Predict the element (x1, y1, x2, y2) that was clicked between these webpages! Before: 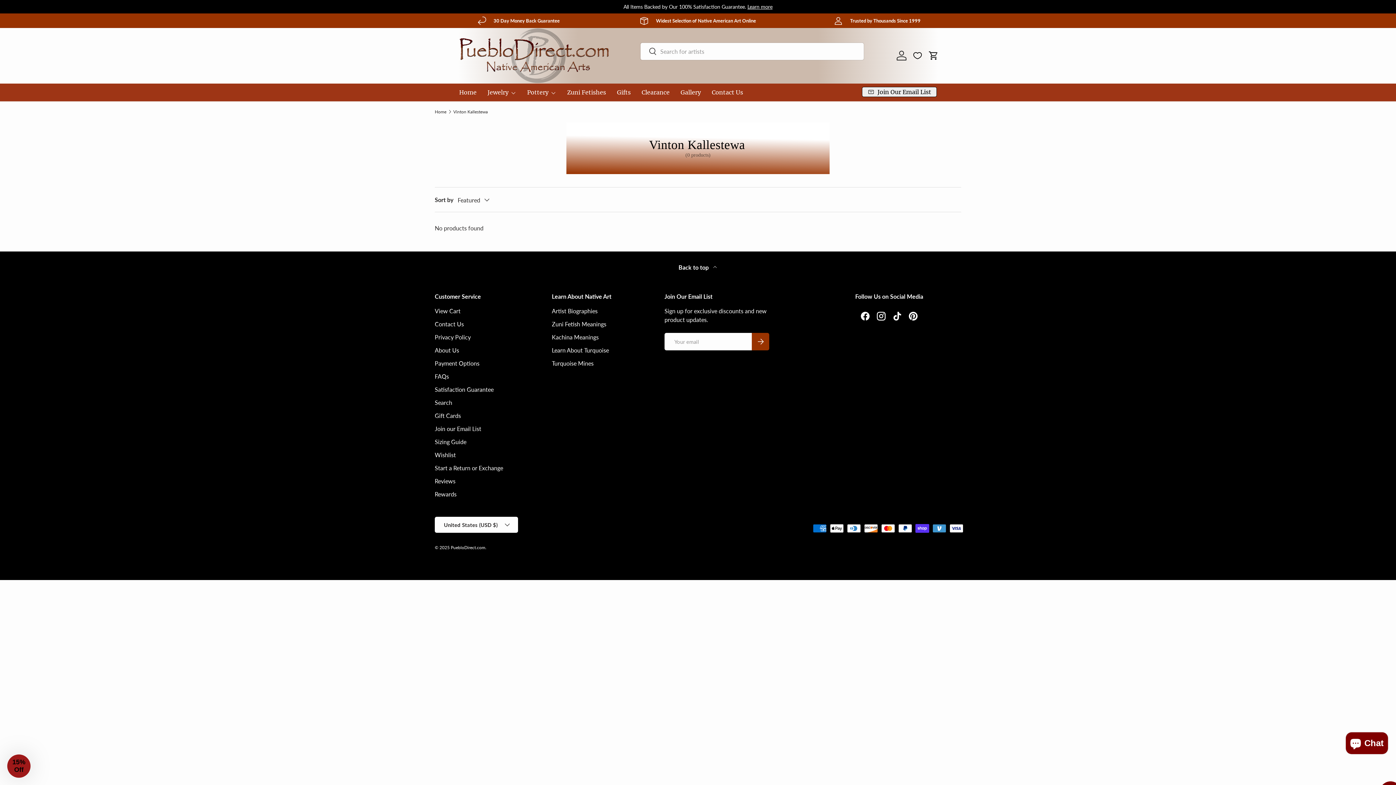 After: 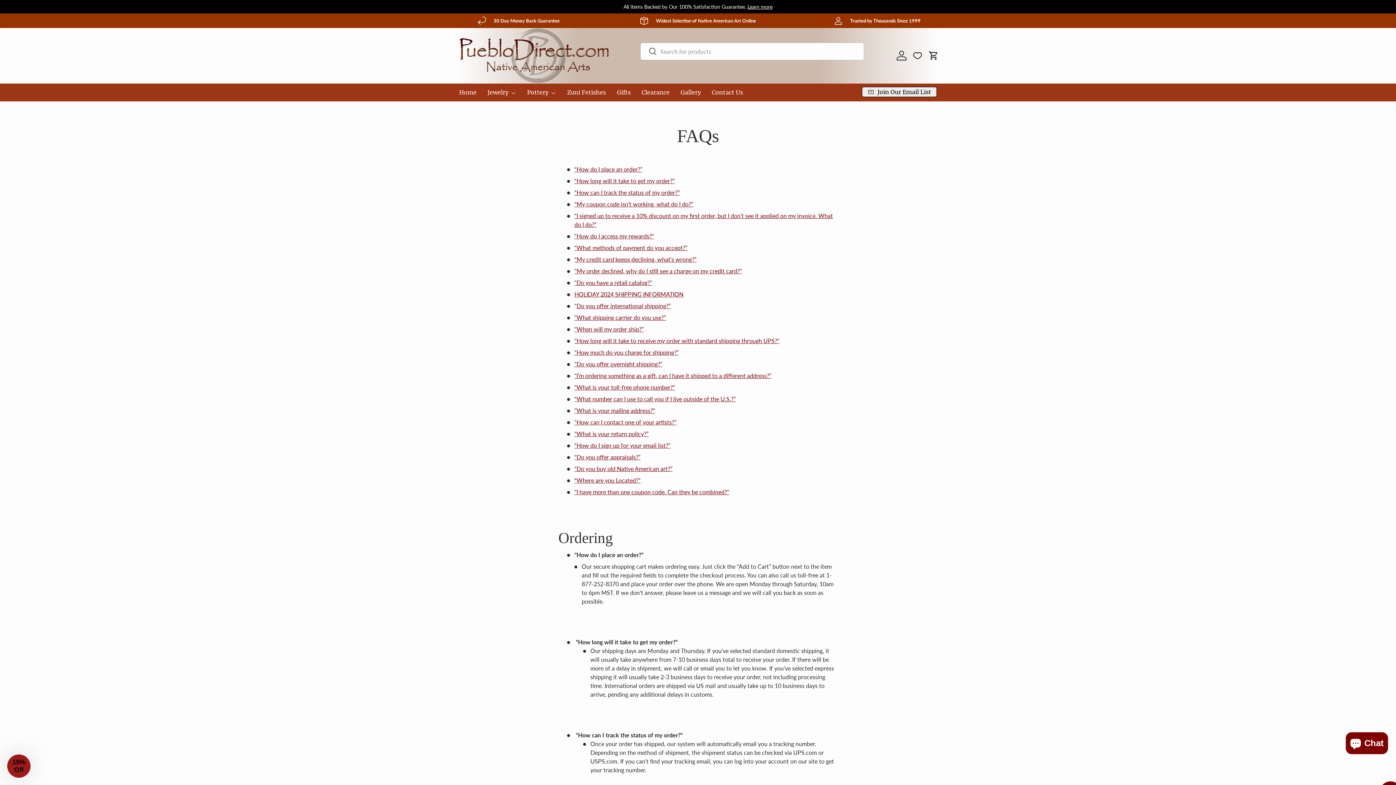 Action: bbox: (434, 372, 449, 380) label: FAQs